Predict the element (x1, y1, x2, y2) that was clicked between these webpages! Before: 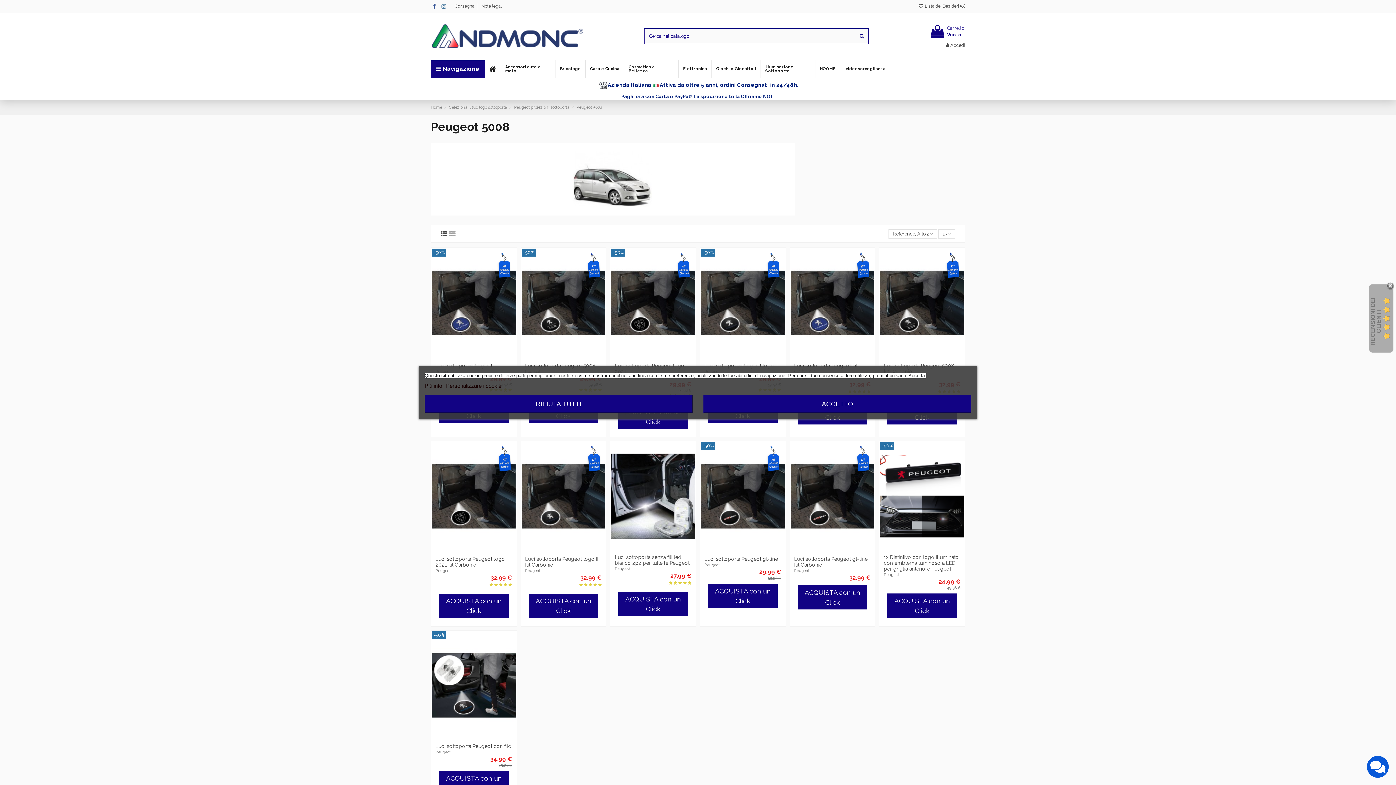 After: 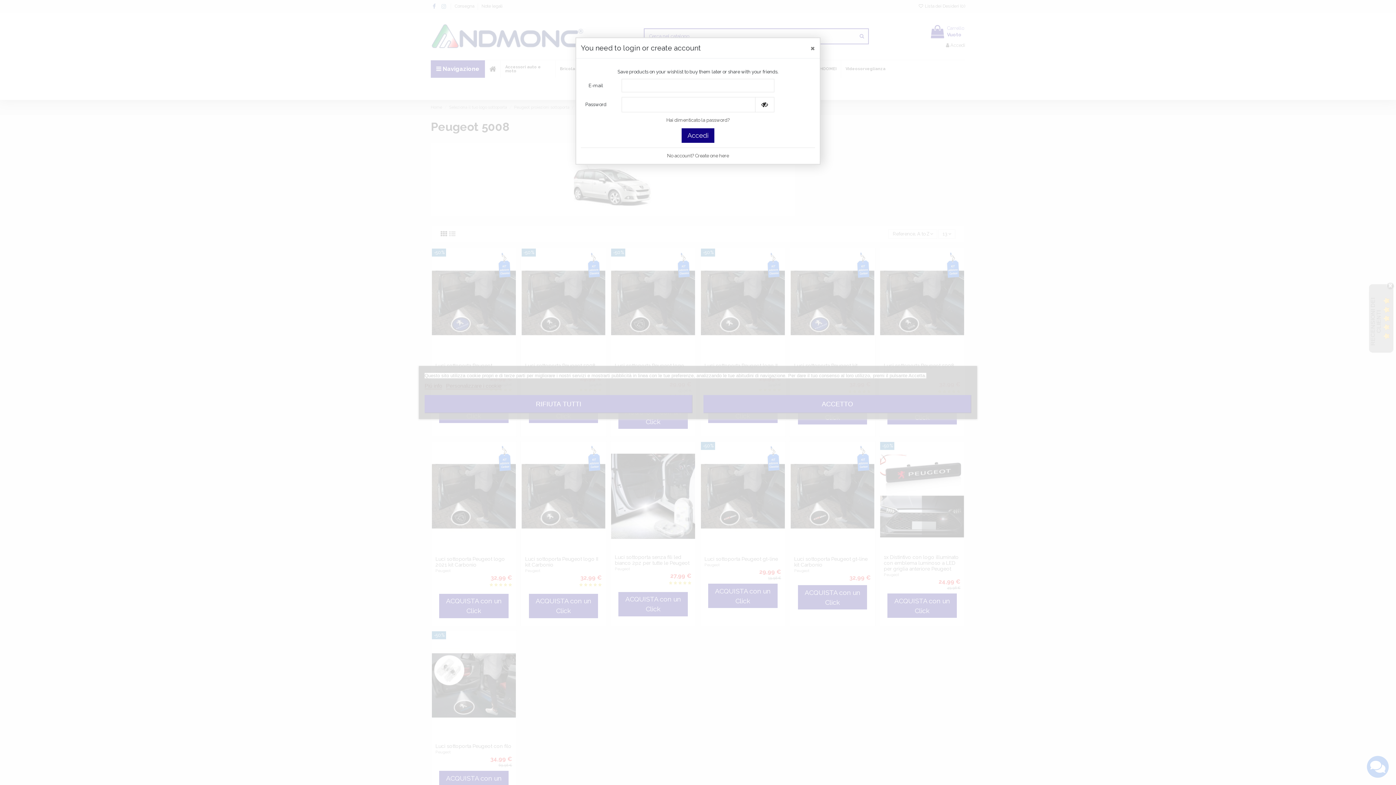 Action: bbox: (912, 352, 922, 361)